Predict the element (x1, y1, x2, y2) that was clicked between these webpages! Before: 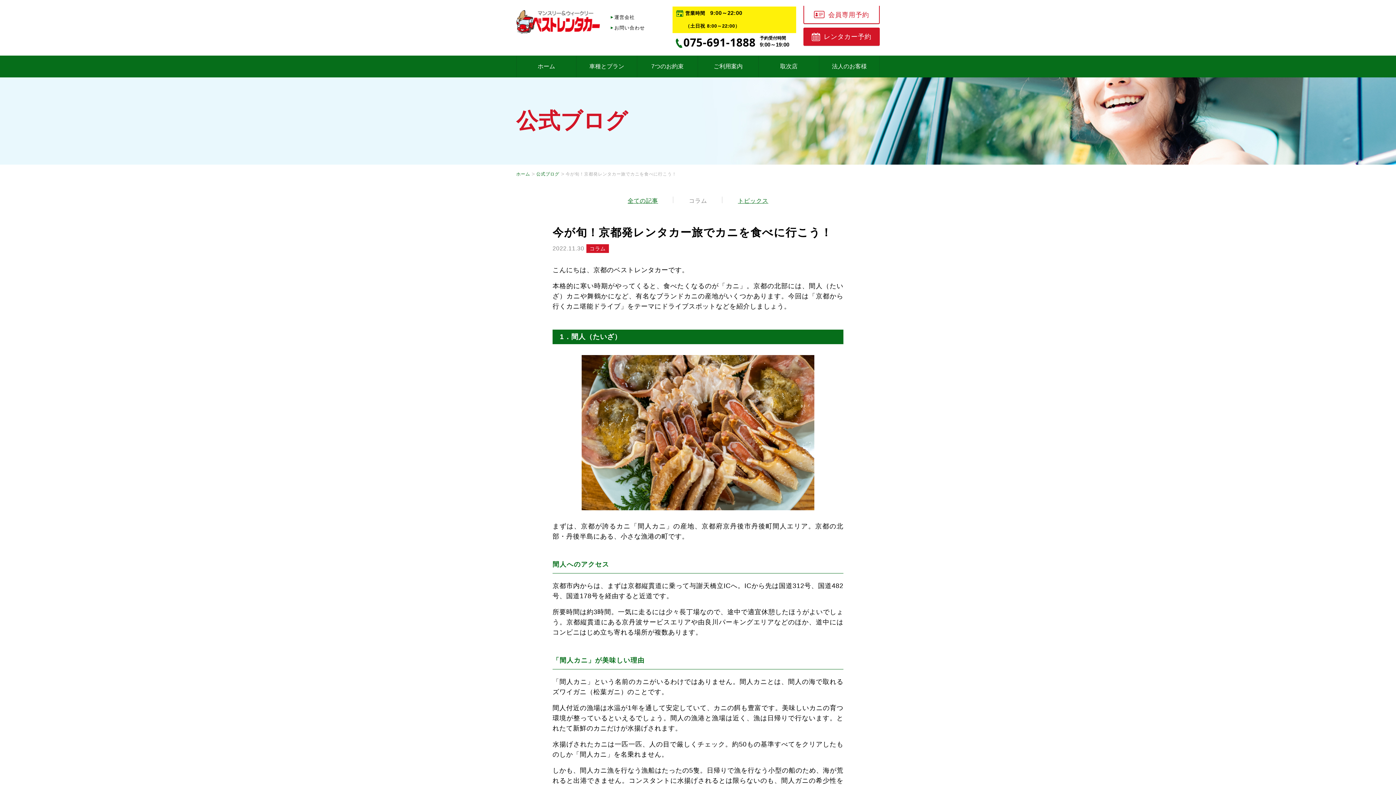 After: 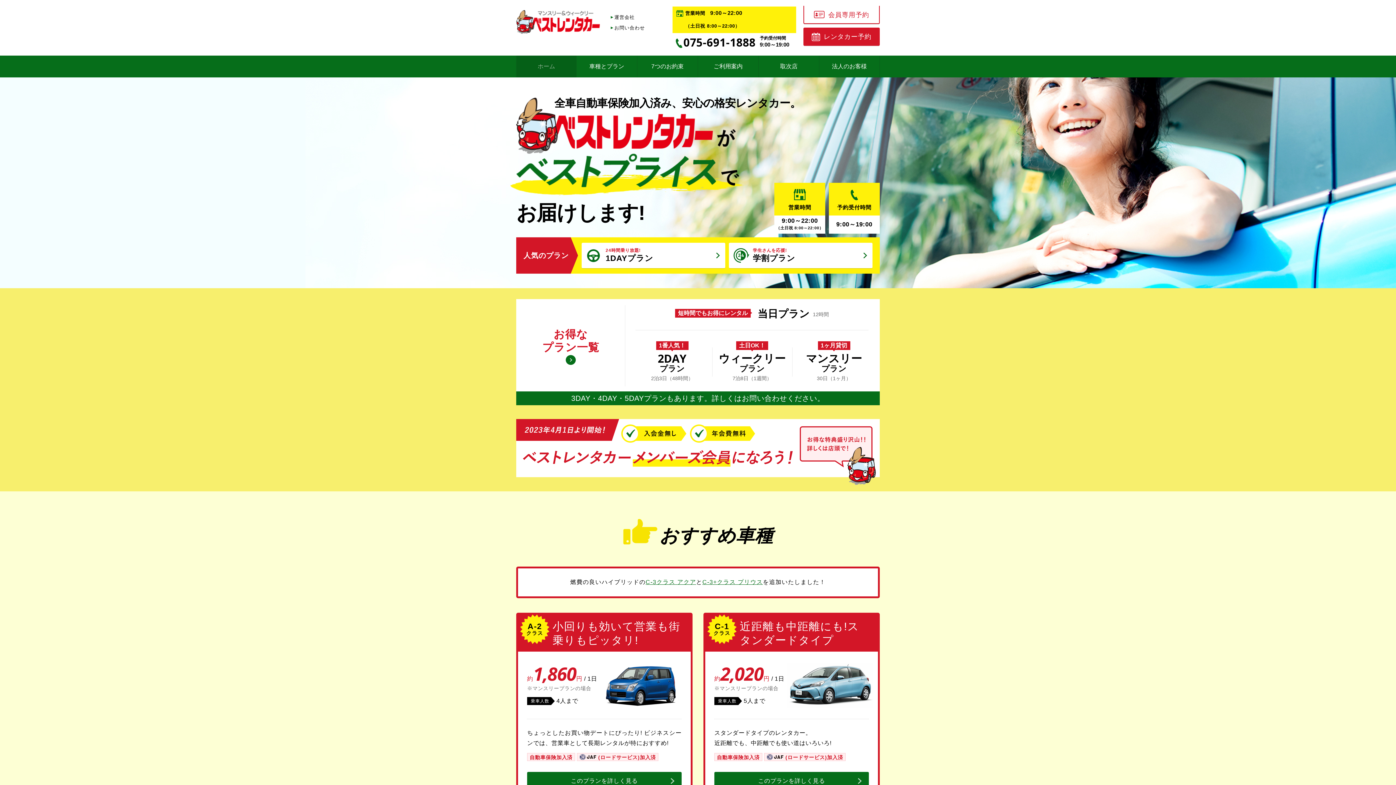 Action: label: ホーム bbox: (516, 171, 530, 176)